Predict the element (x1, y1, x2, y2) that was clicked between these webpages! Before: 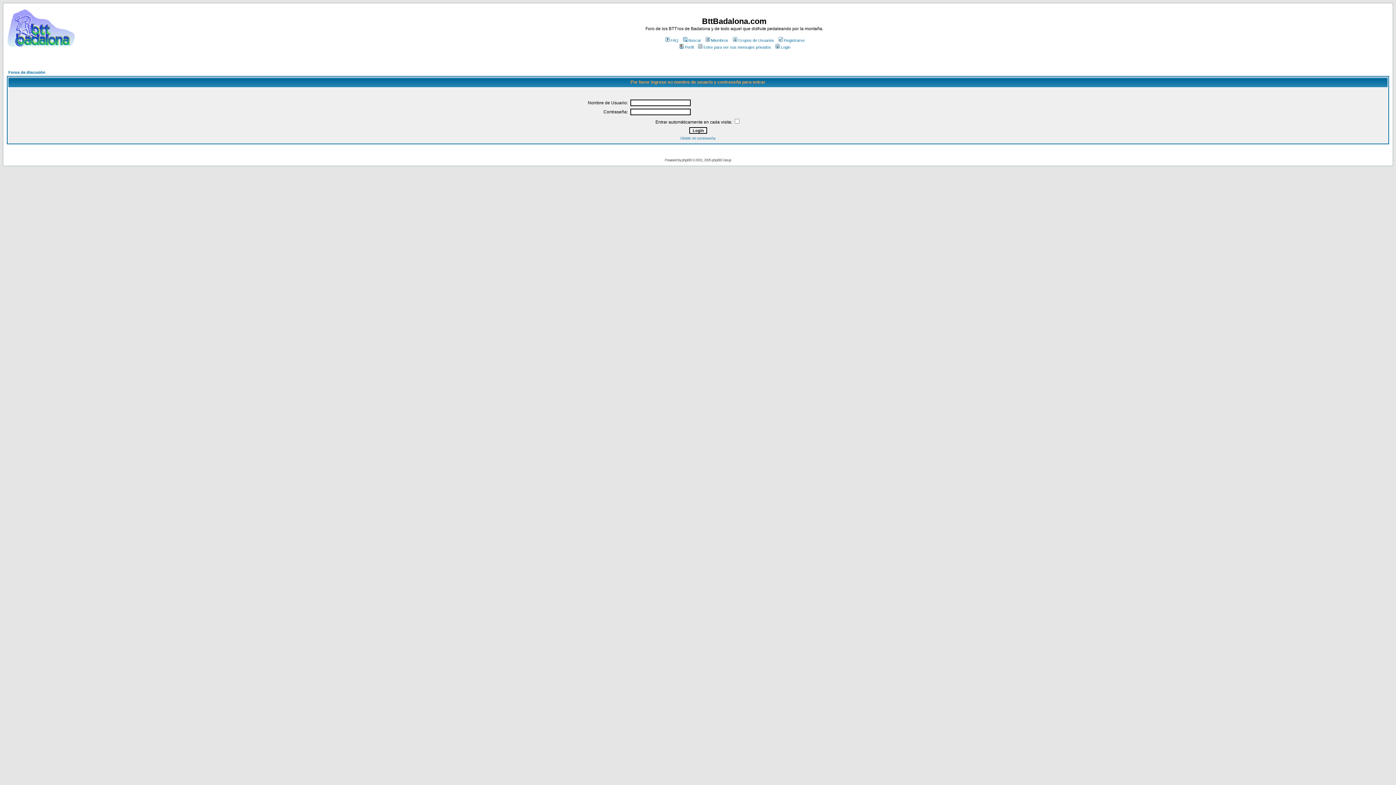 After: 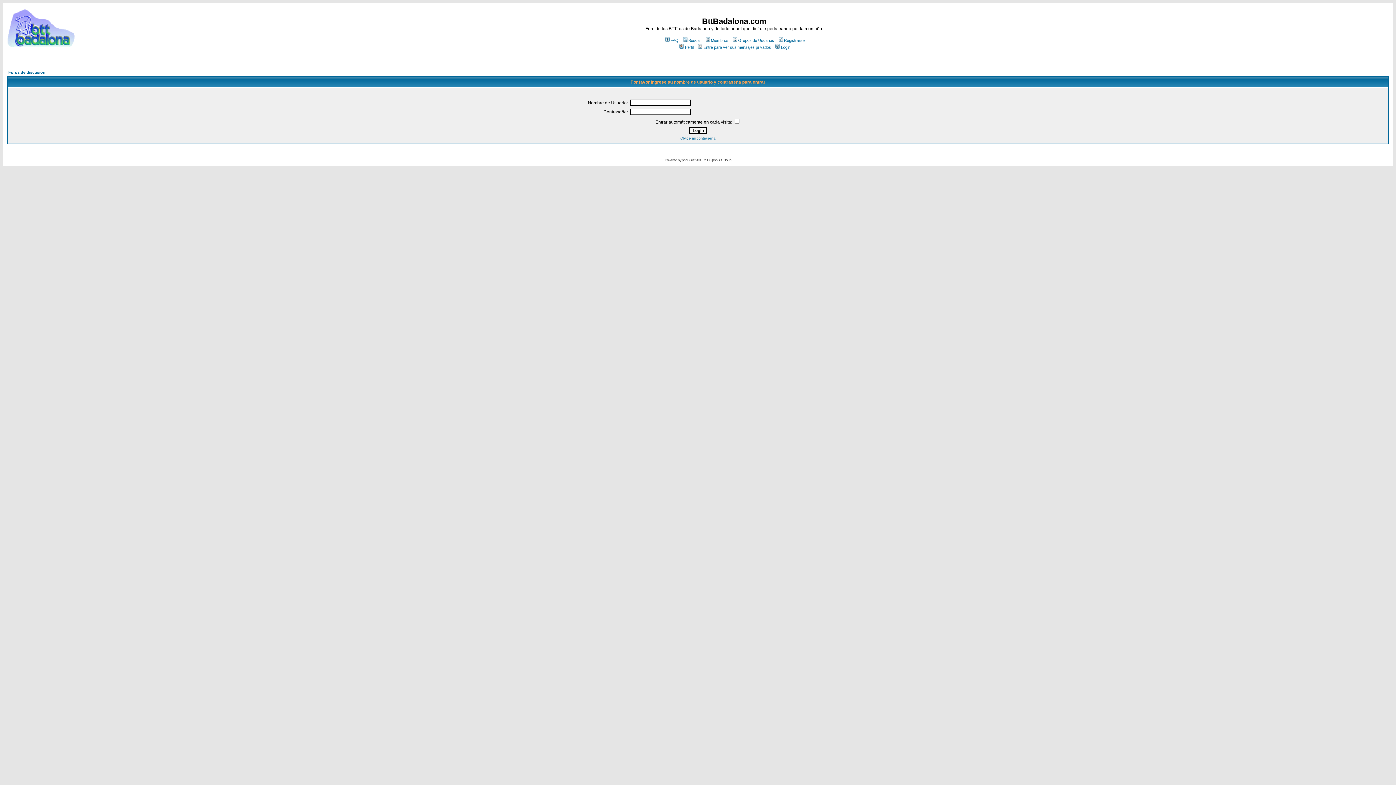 Action: label: Entre para ver sus mensajes privados bbox: (697, 45, 771, 49)